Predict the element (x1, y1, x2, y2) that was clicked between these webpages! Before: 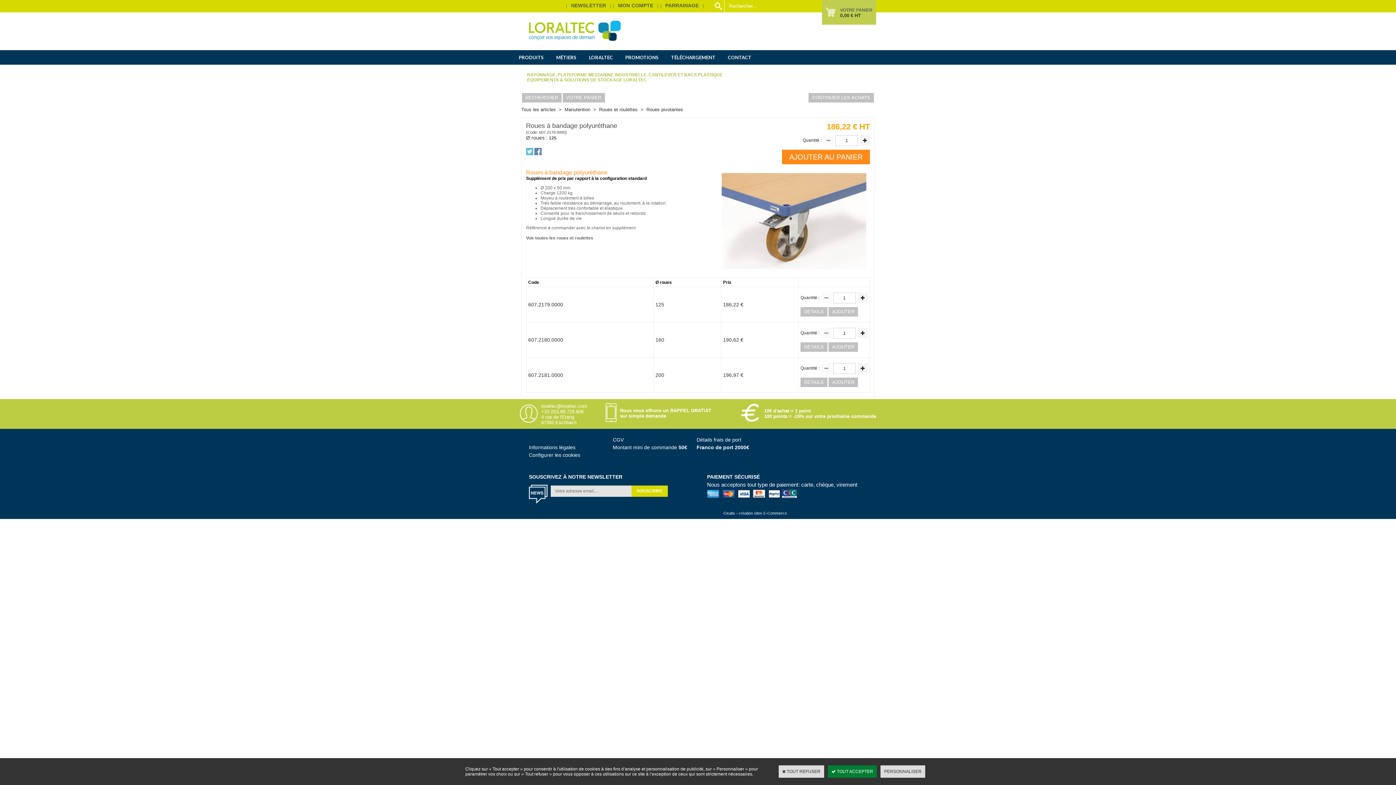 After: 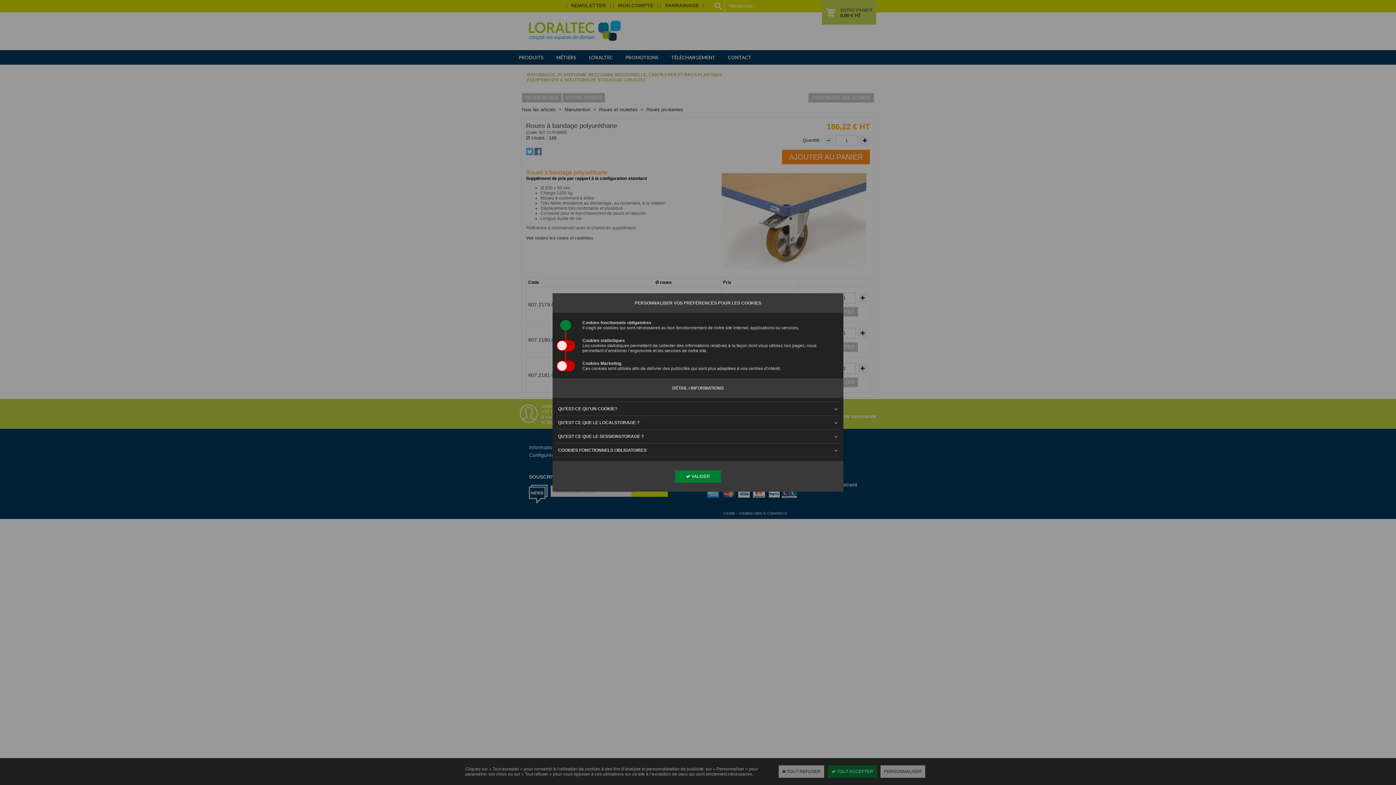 Action: label: Configurer les cookies bbox: (529, 452, 580, 458)